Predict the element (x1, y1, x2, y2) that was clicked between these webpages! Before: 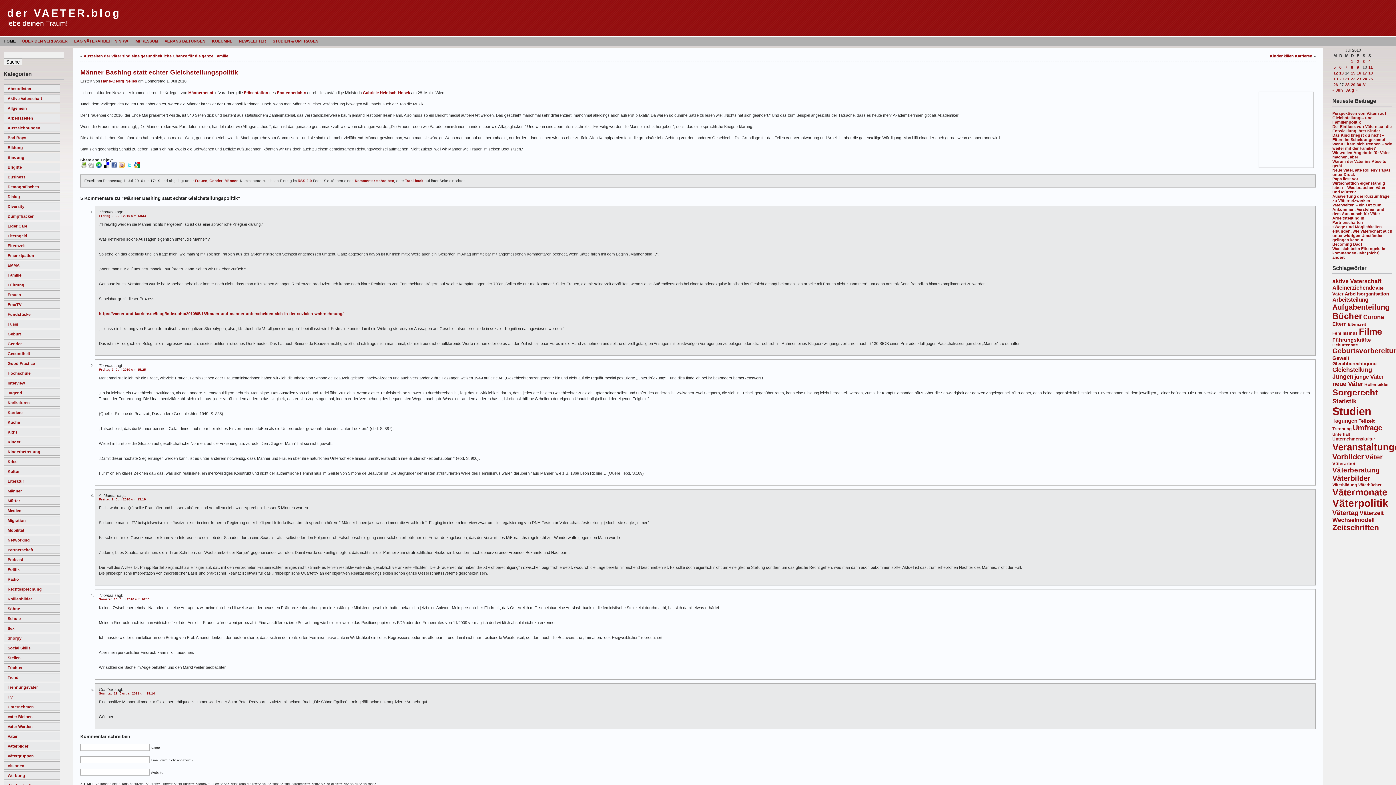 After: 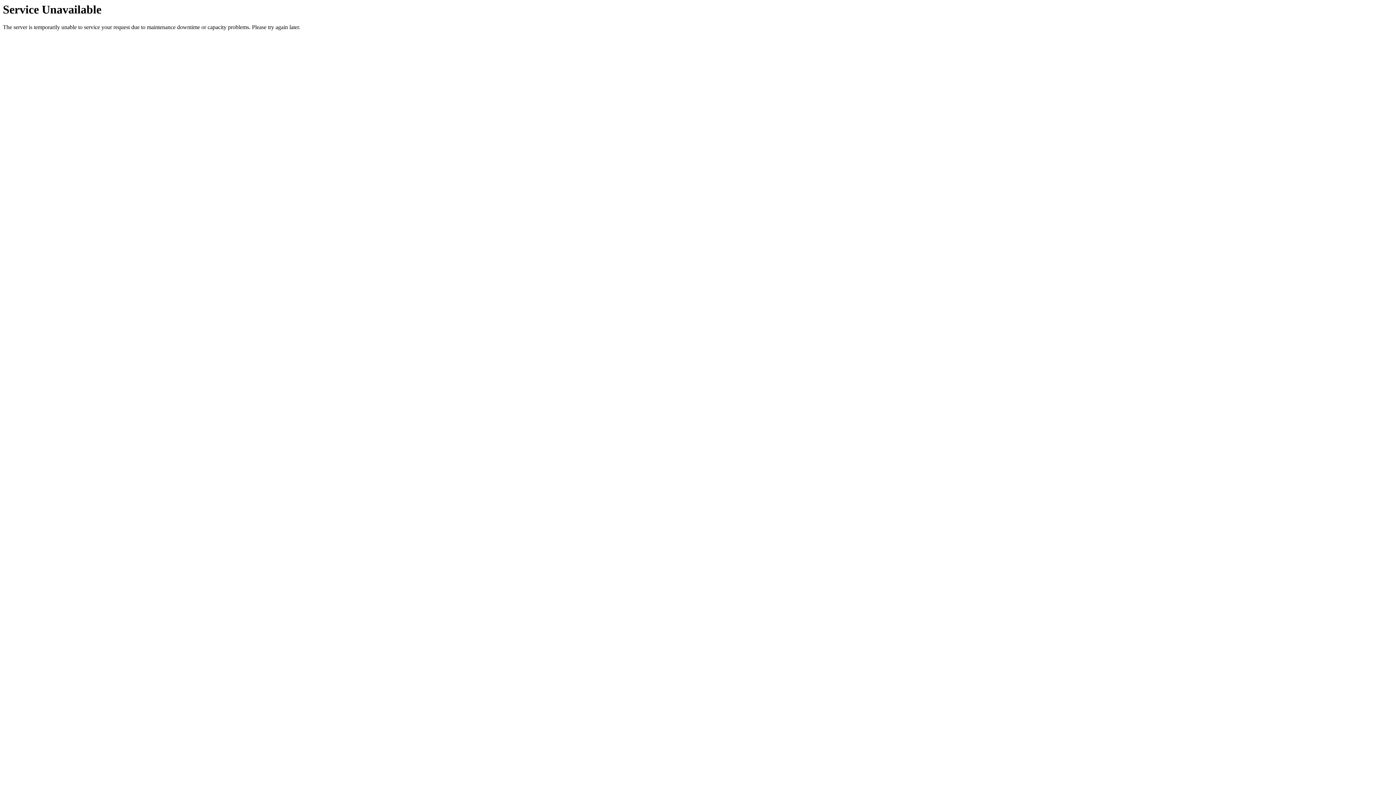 Action: label: Beiträge veröffentlicht am 19. July 2010 bbox: (1333, 76, 1338, 81)